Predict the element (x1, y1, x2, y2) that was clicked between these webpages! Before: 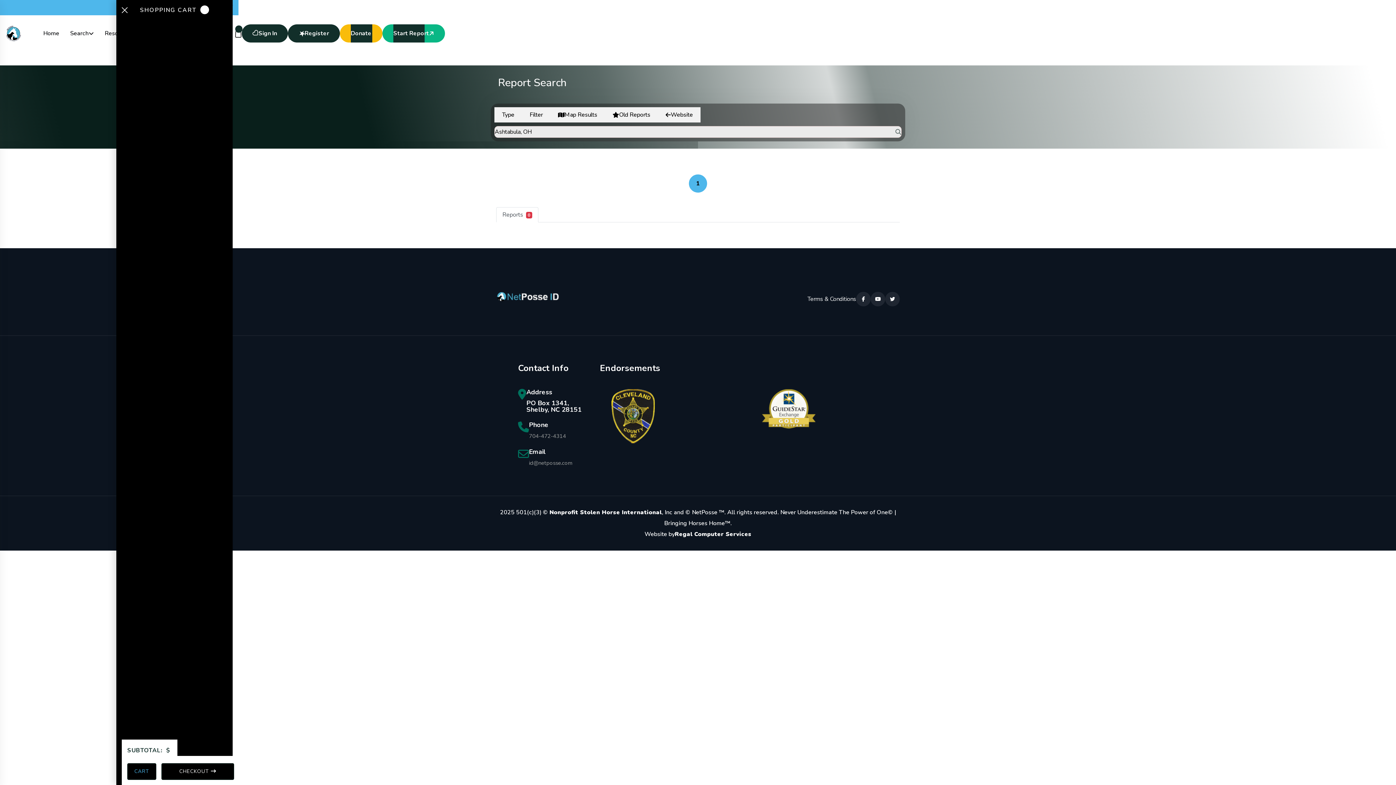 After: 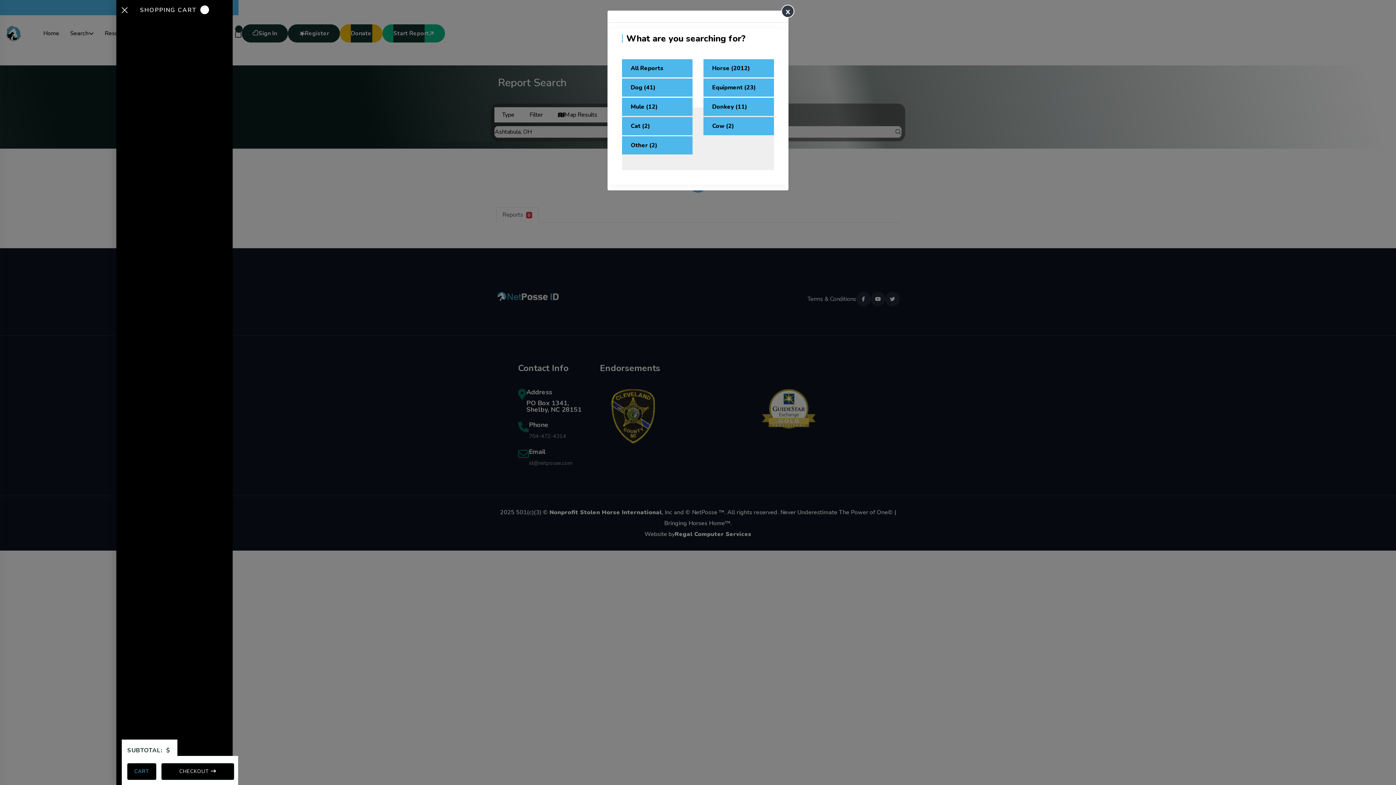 Action: bbox: (494, 107, 522, 122) label: Type